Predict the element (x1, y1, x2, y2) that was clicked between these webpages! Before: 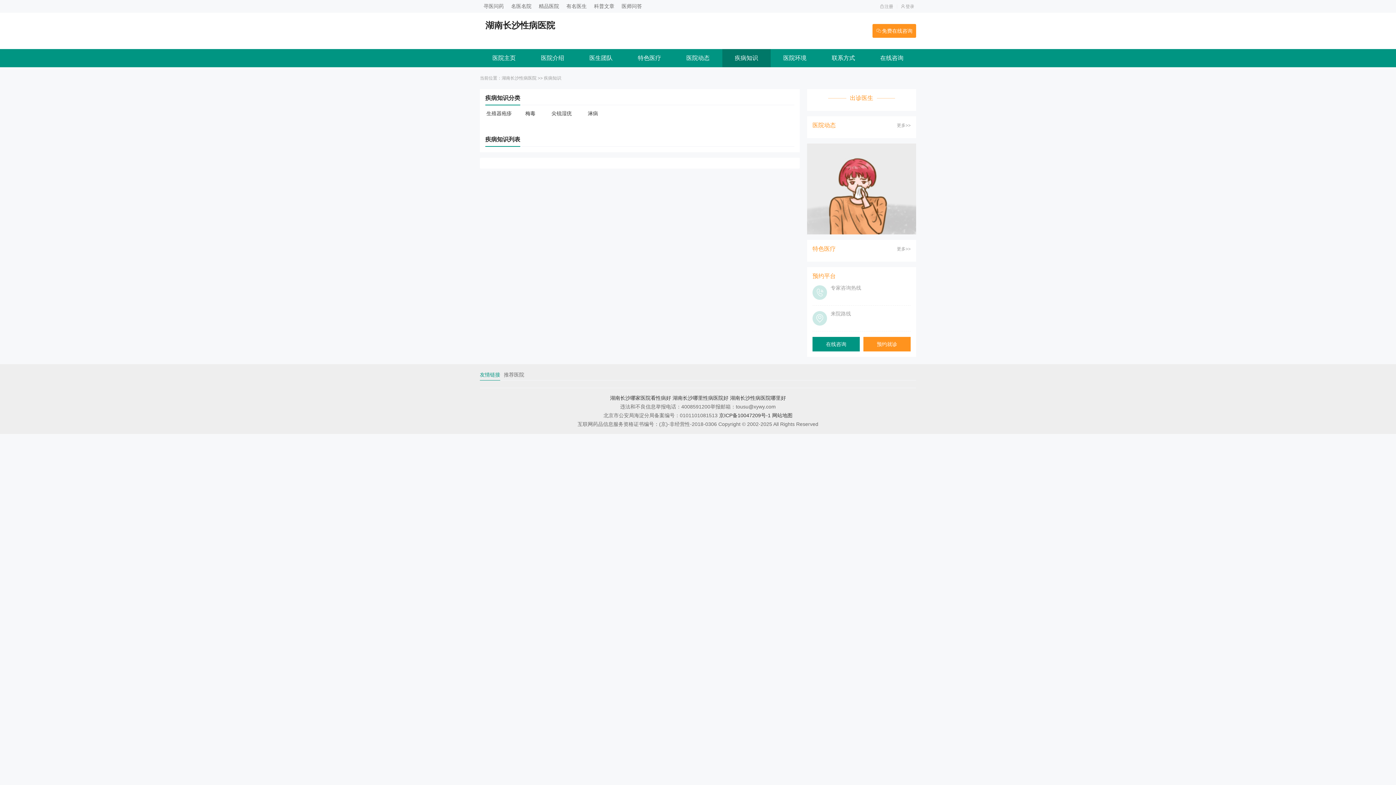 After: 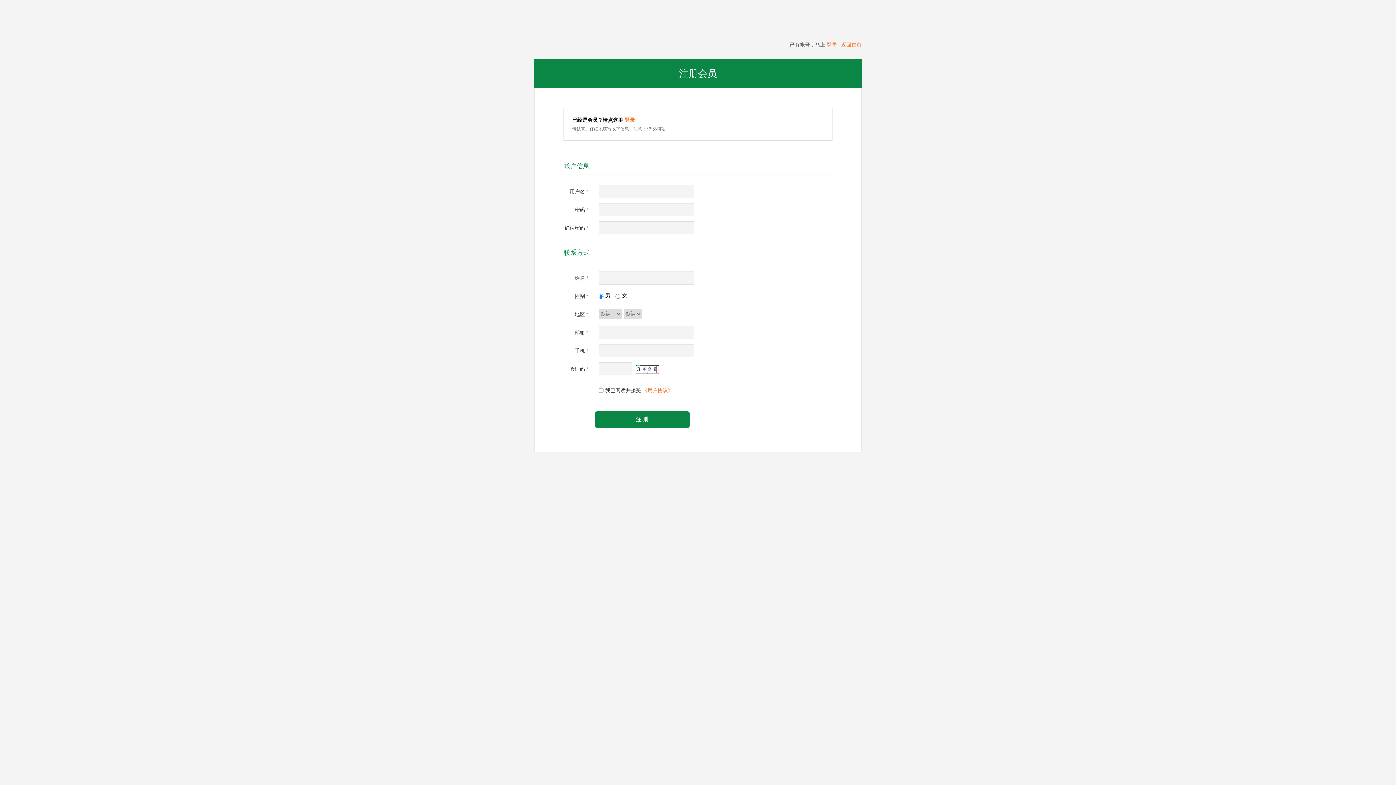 Action: bbox: (878, 0, 895, 13) label: 注册